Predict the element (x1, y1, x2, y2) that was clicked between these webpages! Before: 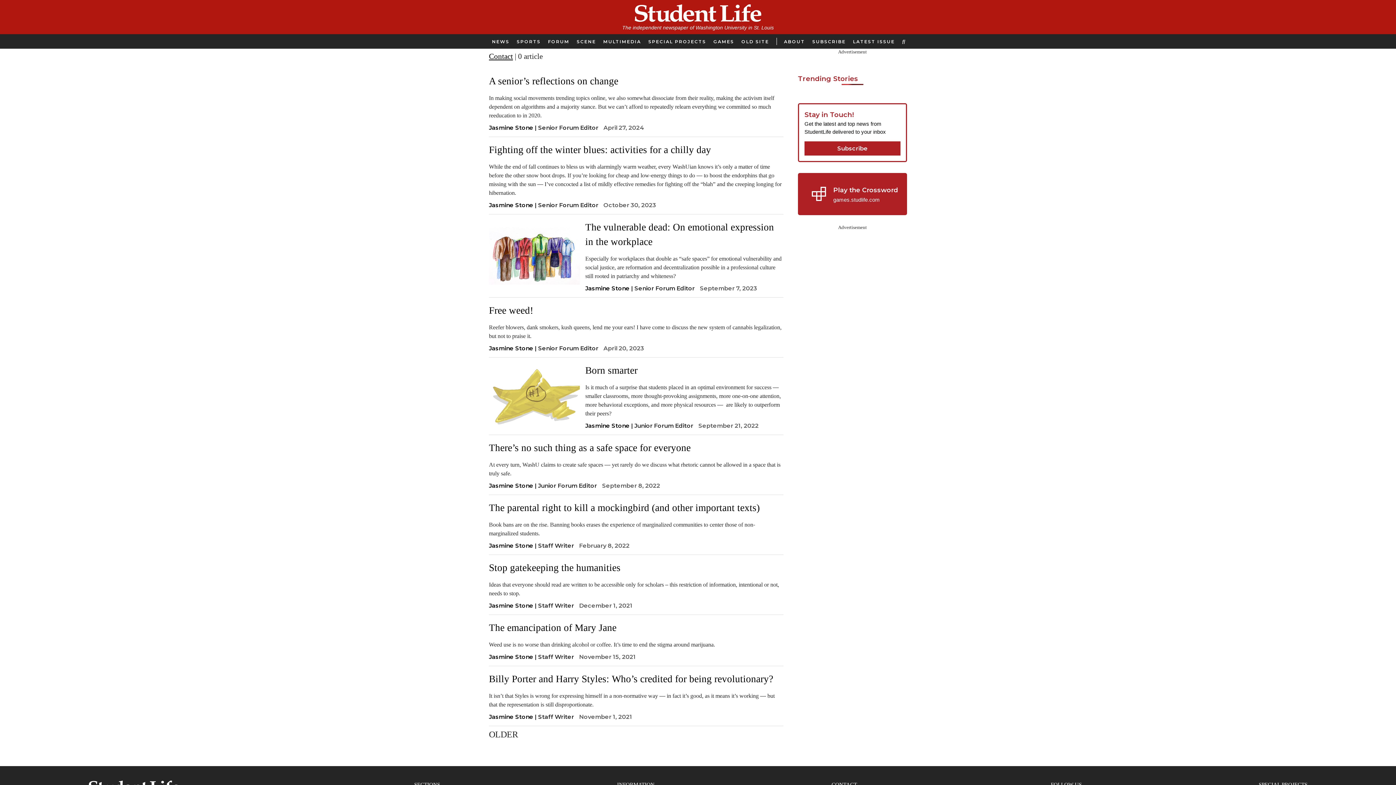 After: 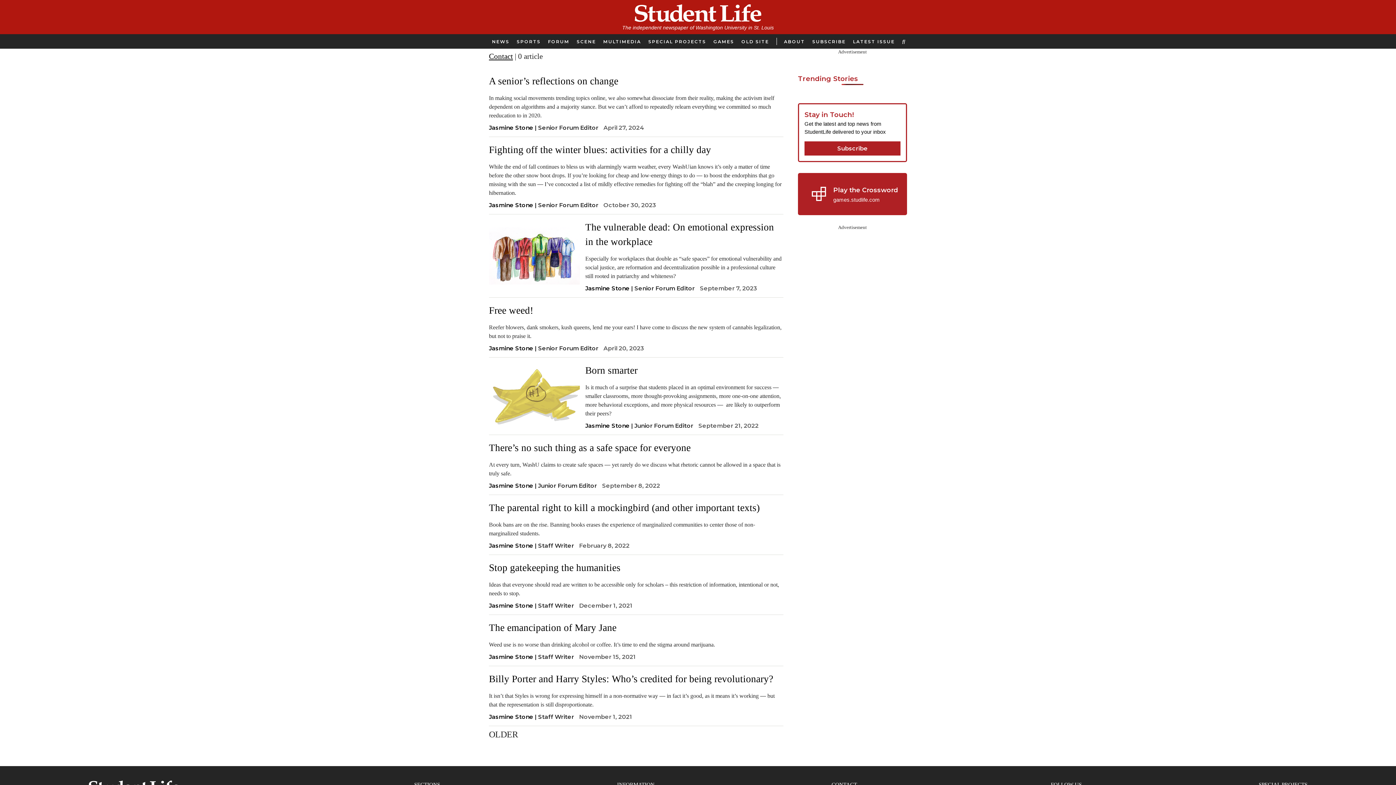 Action: label: Jasmine Stone bbox: (489, 602, 533, 609)